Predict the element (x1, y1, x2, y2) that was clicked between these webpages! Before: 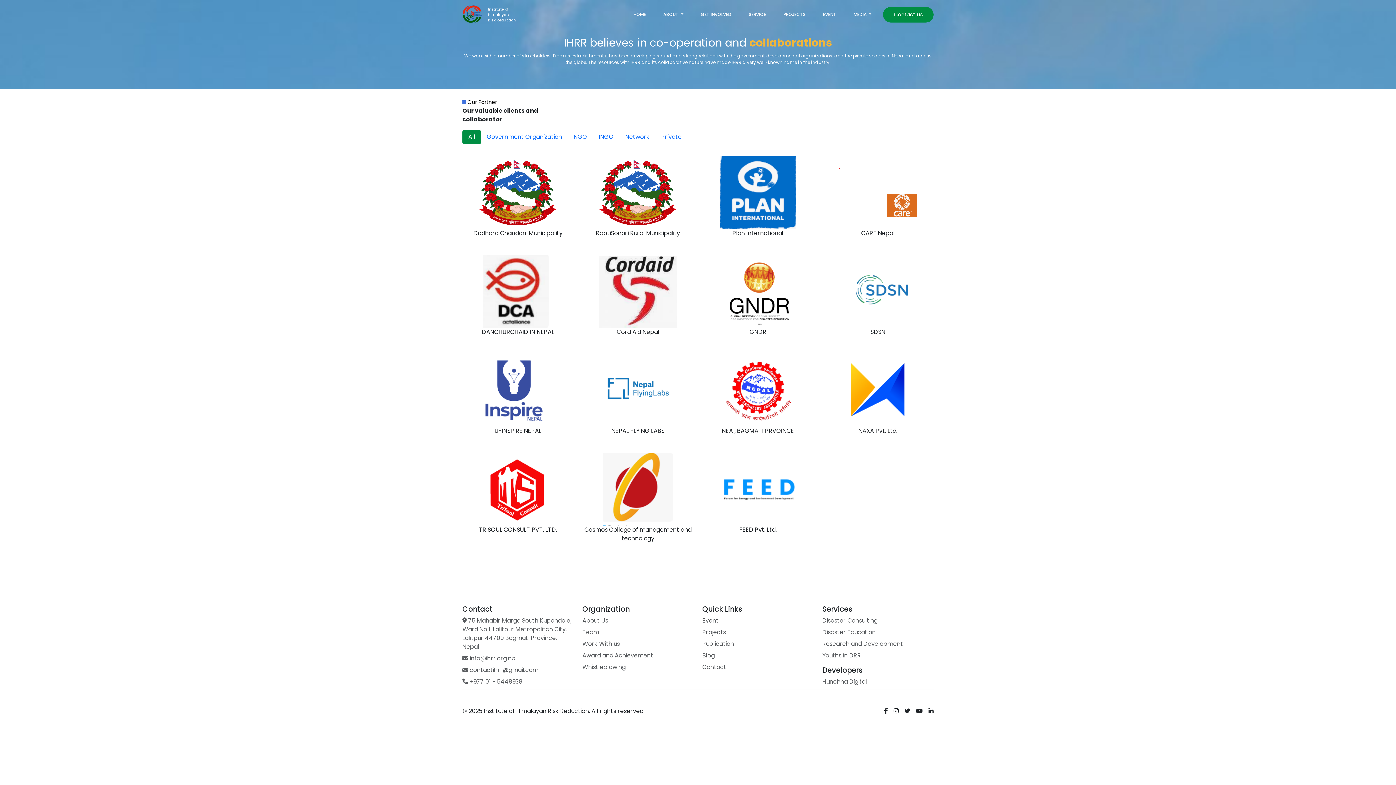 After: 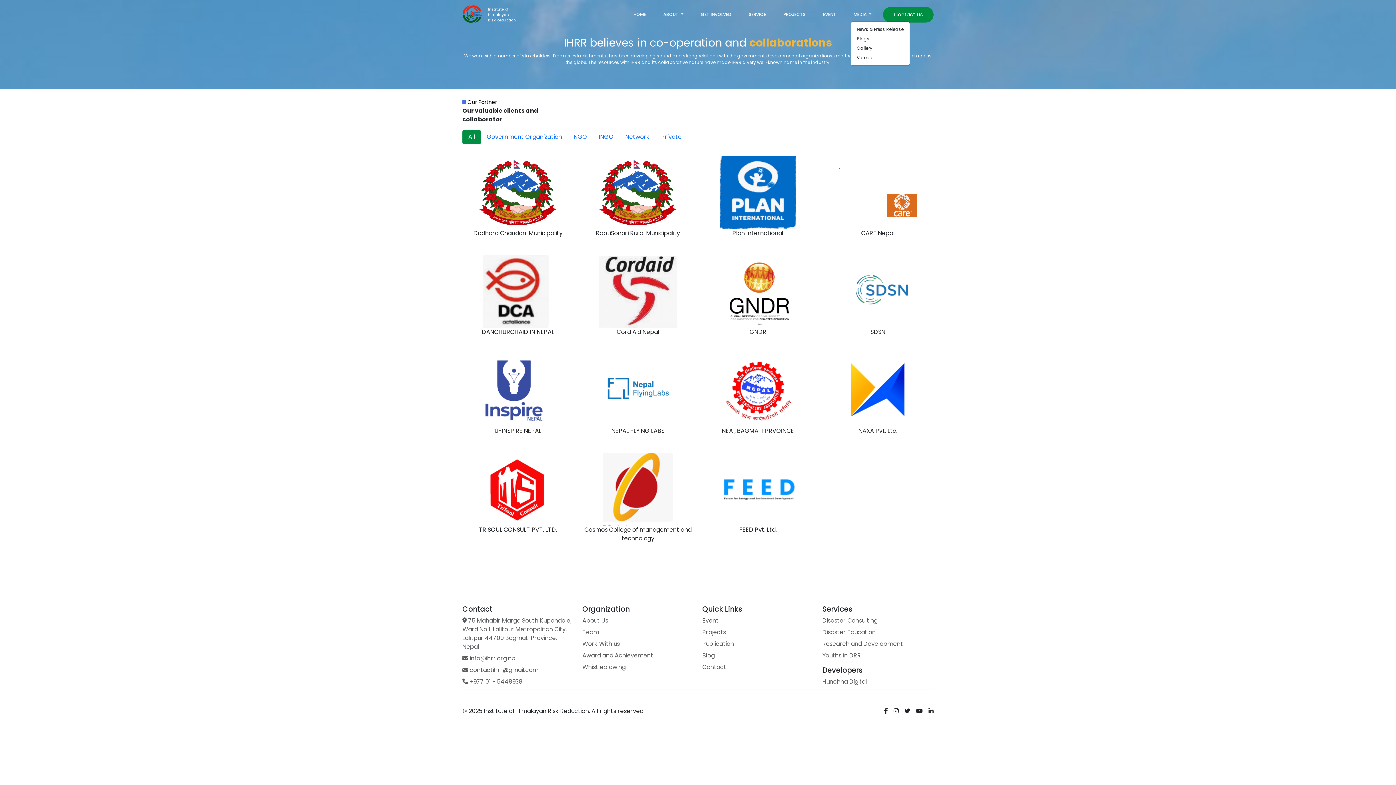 Action: label: MEDIA  bbox: (850, 8, 874, 20)